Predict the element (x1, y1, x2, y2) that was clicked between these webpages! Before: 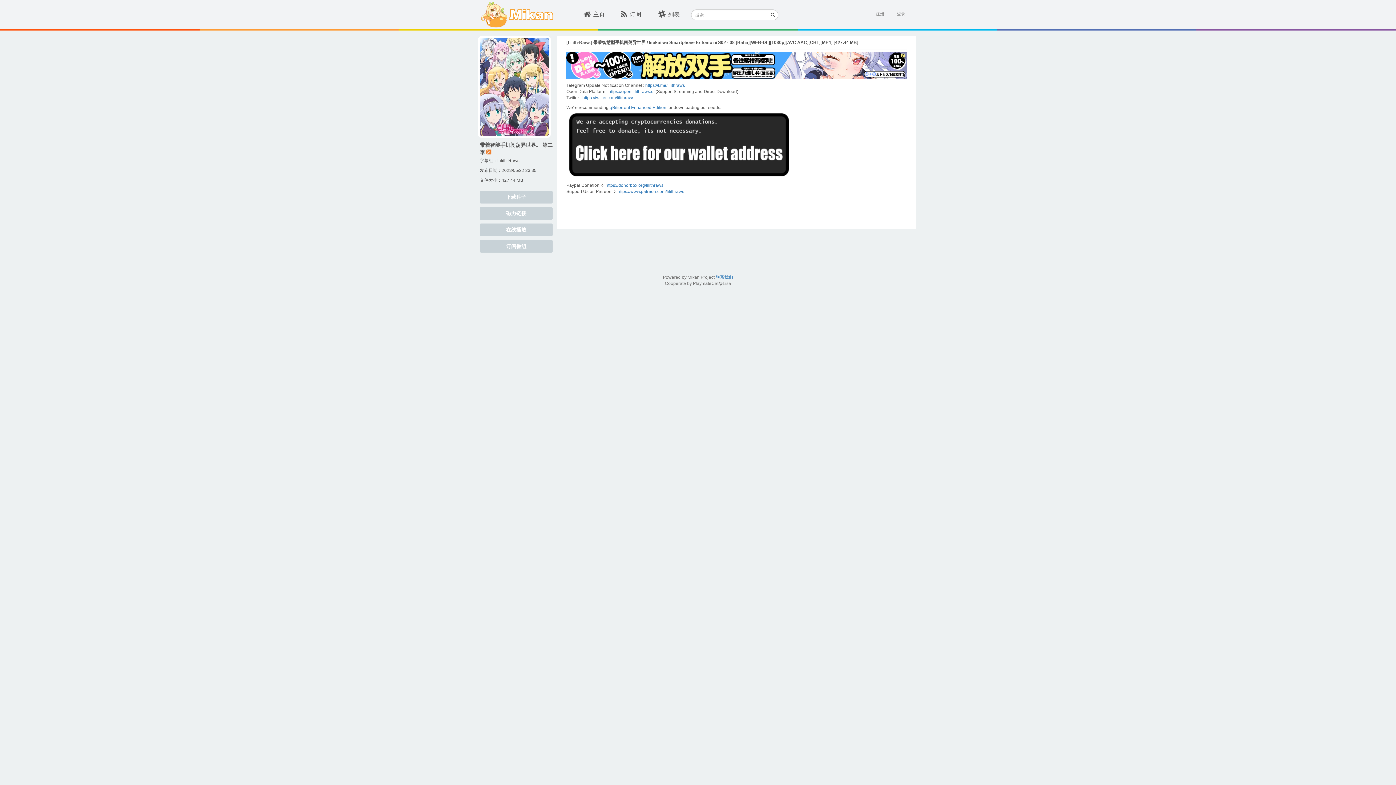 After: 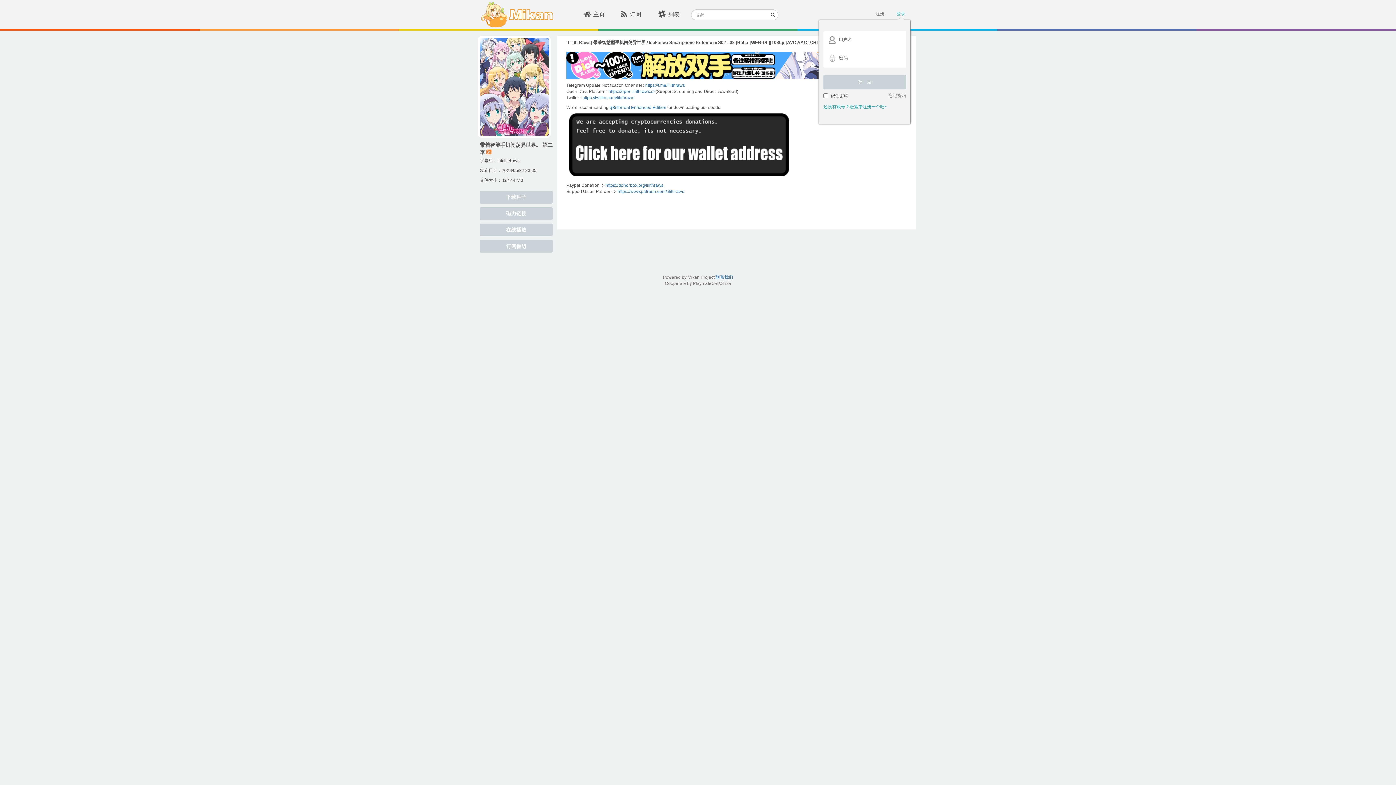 Action: label: 登录 bbox: (896, 11, 910, 16)